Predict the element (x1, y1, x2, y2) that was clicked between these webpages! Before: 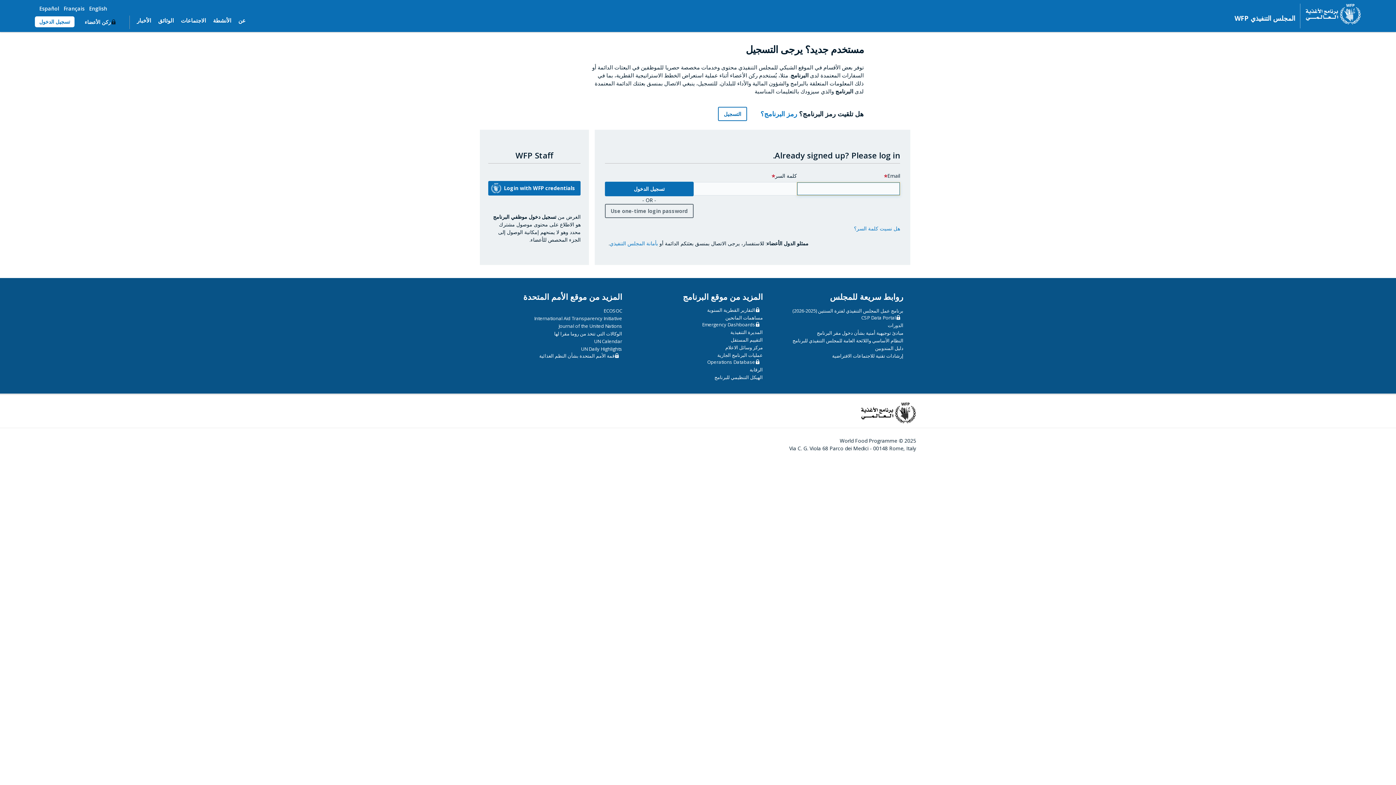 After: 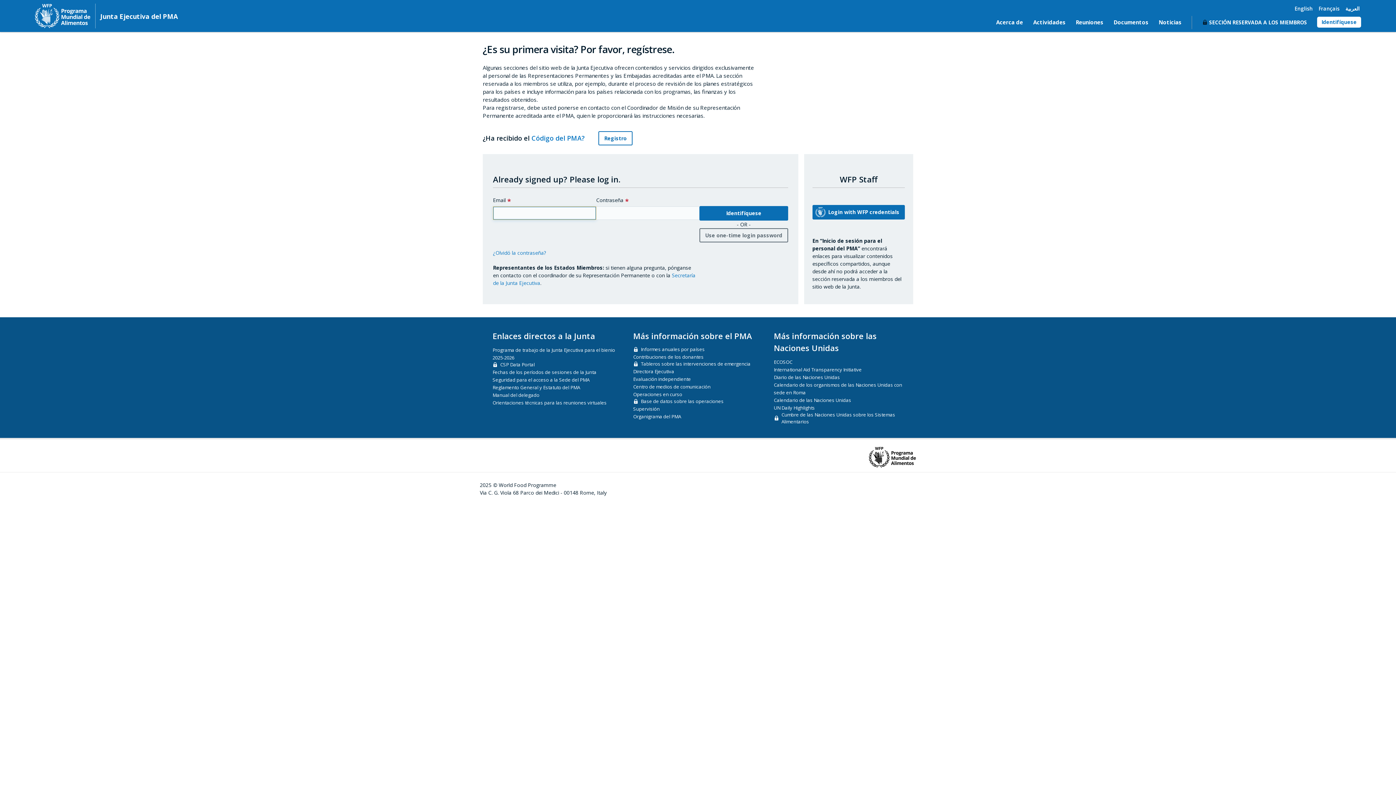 Action: label: Español bbox: (39, 3, 59, 14)